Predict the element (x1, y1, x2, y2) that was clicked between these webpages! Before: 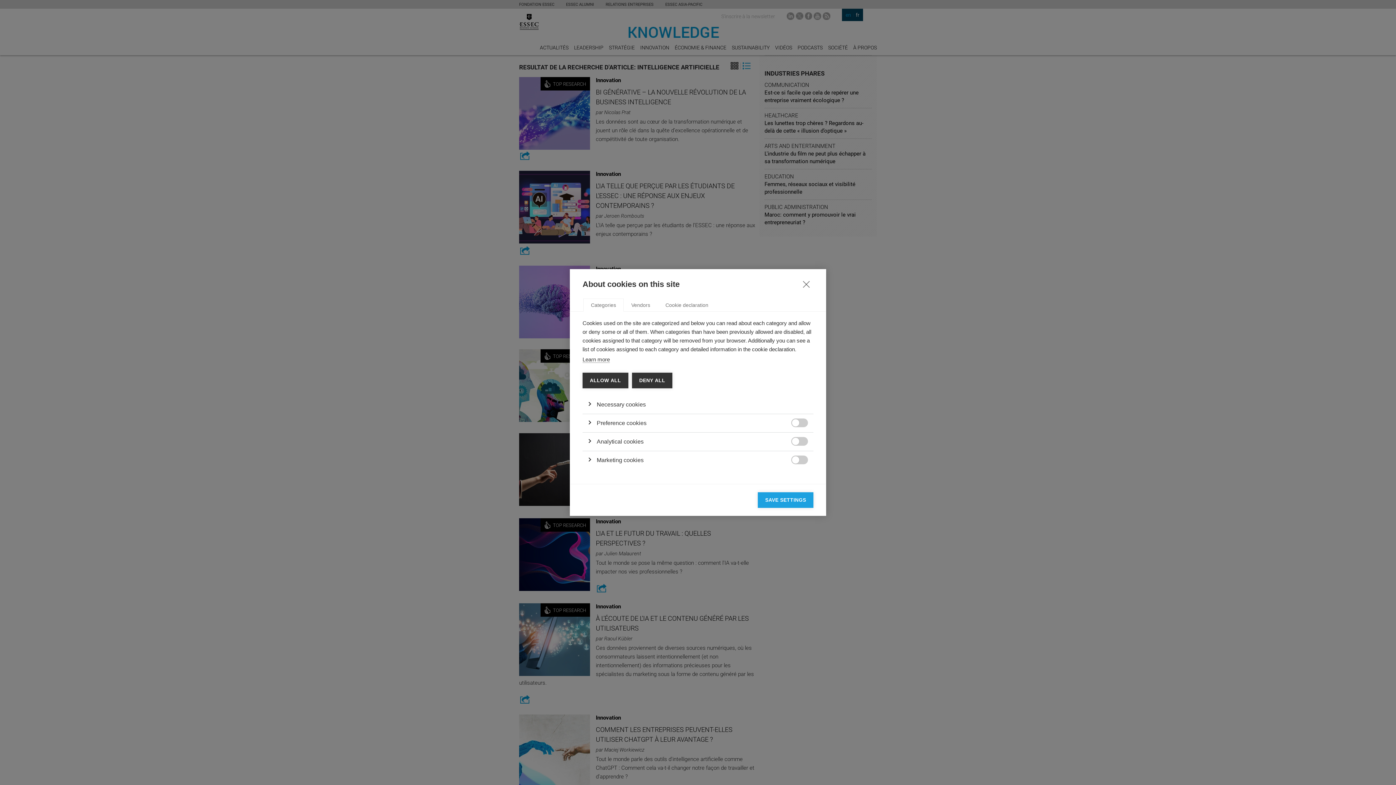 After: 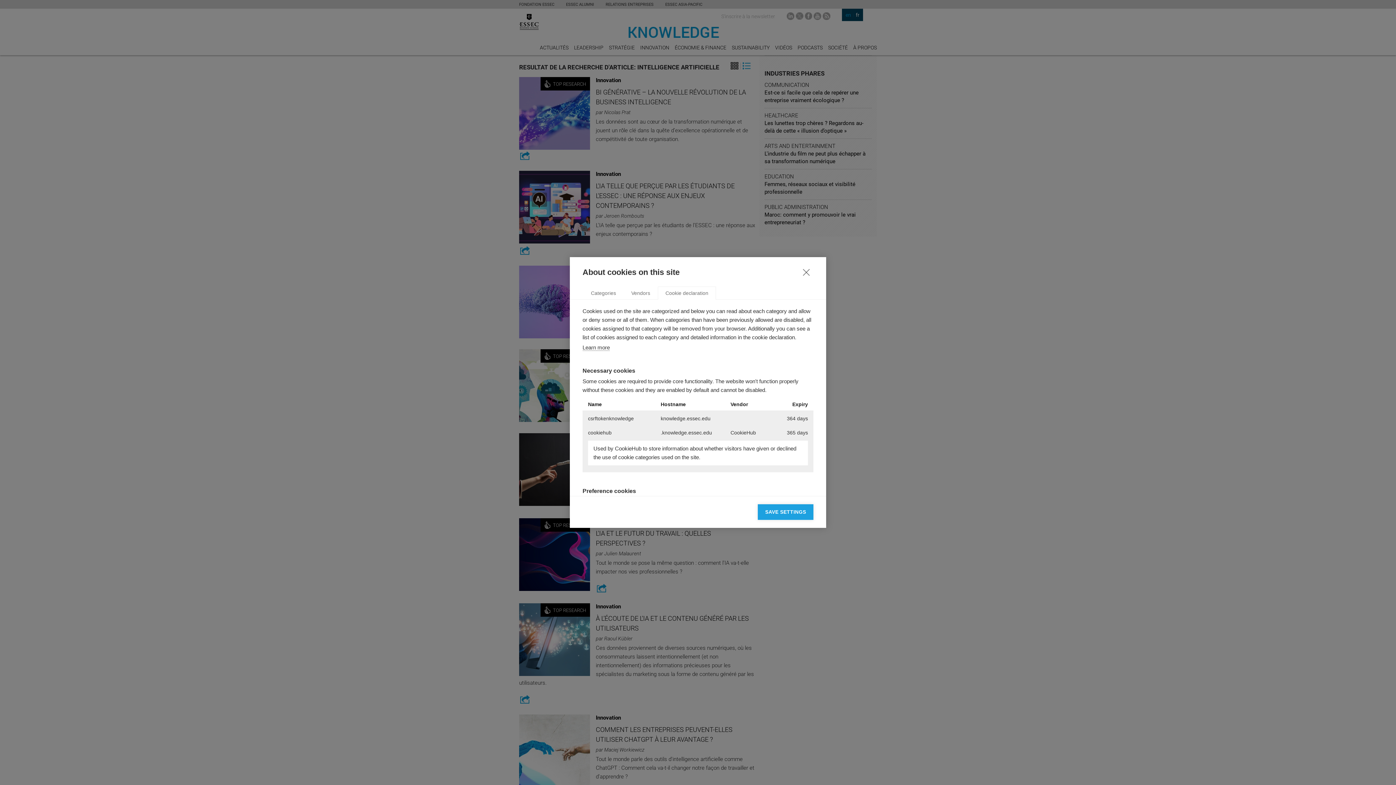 Action: bbox: (658, 298, 716, 311) label: Cookie declaration